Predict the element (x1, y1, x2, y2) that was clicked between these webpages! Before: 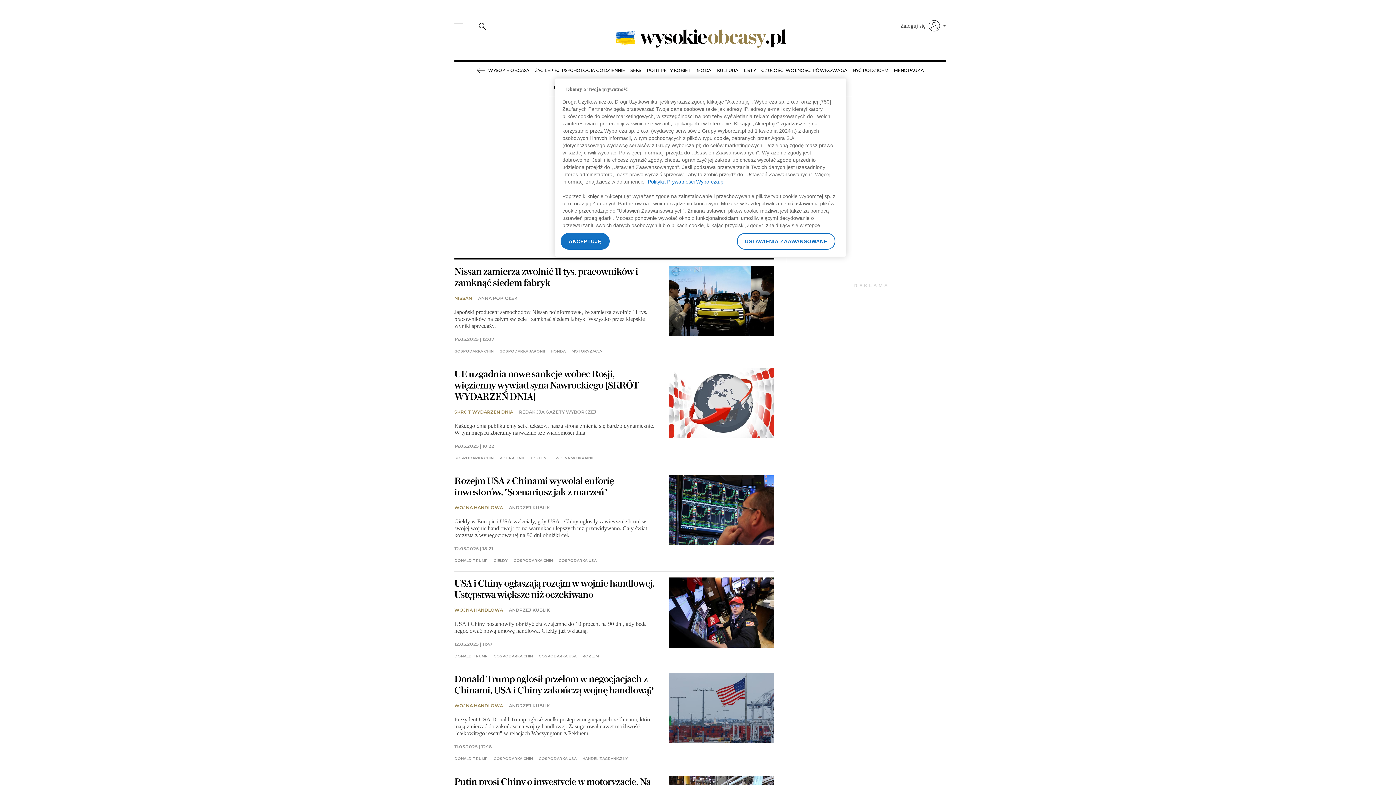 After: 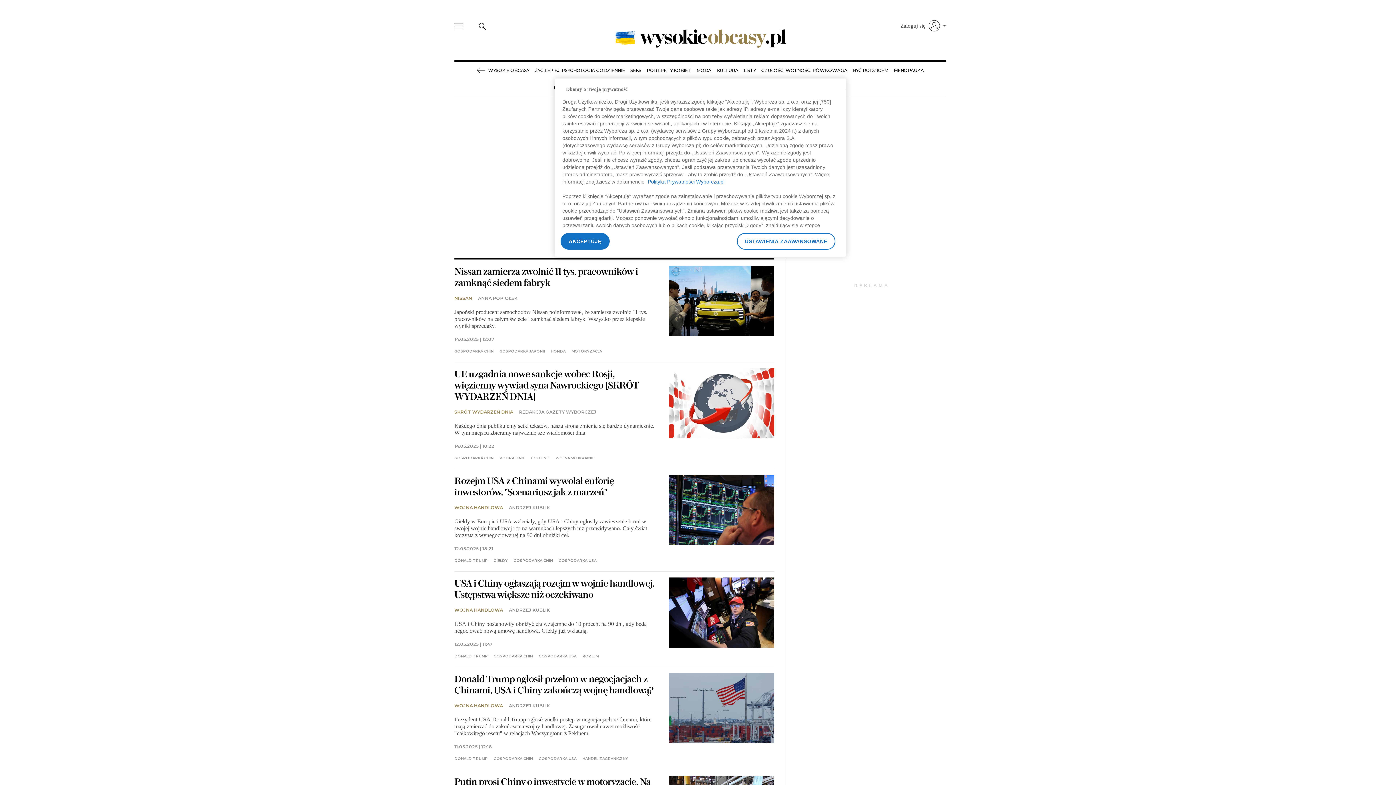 Action: bbox: (493, 757, 533, 761) label: GOSPODARKA CHIN